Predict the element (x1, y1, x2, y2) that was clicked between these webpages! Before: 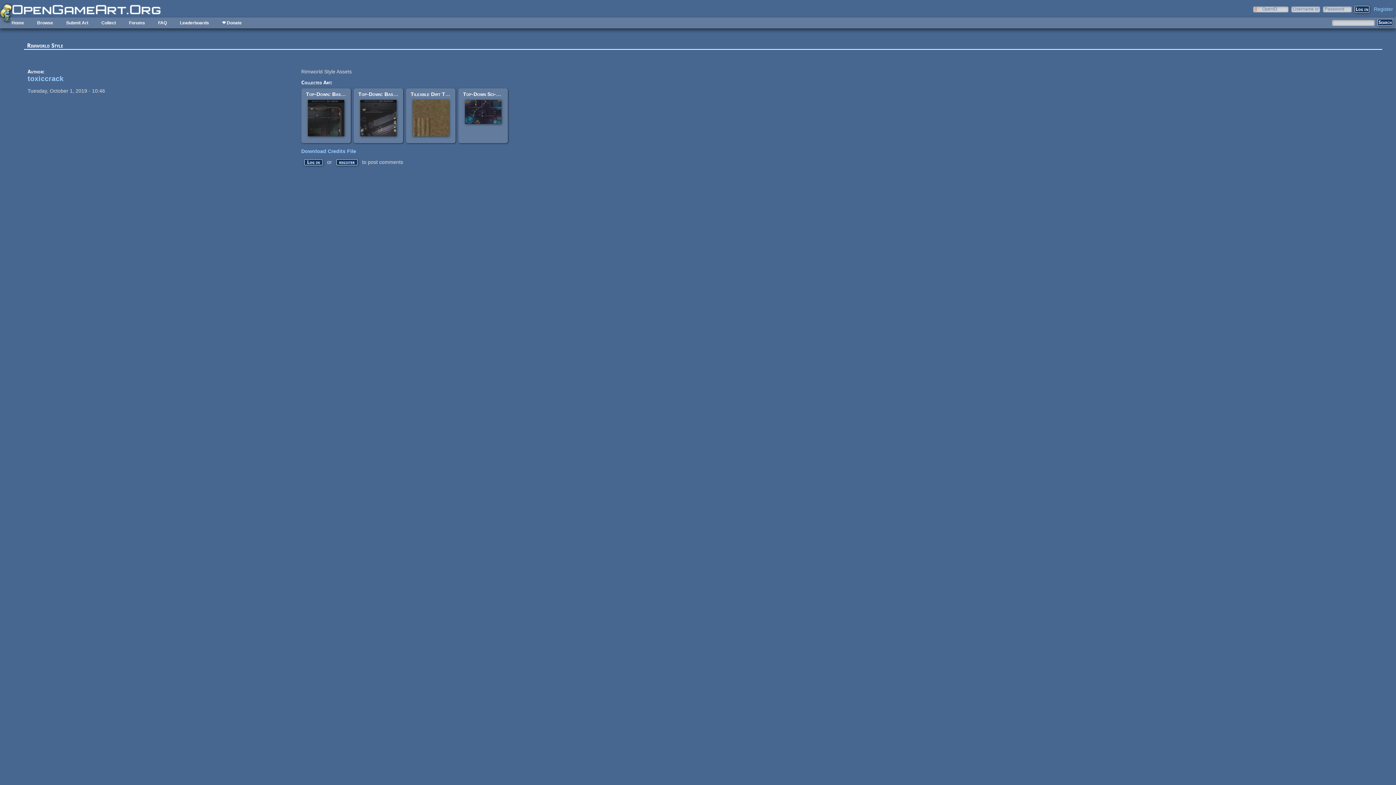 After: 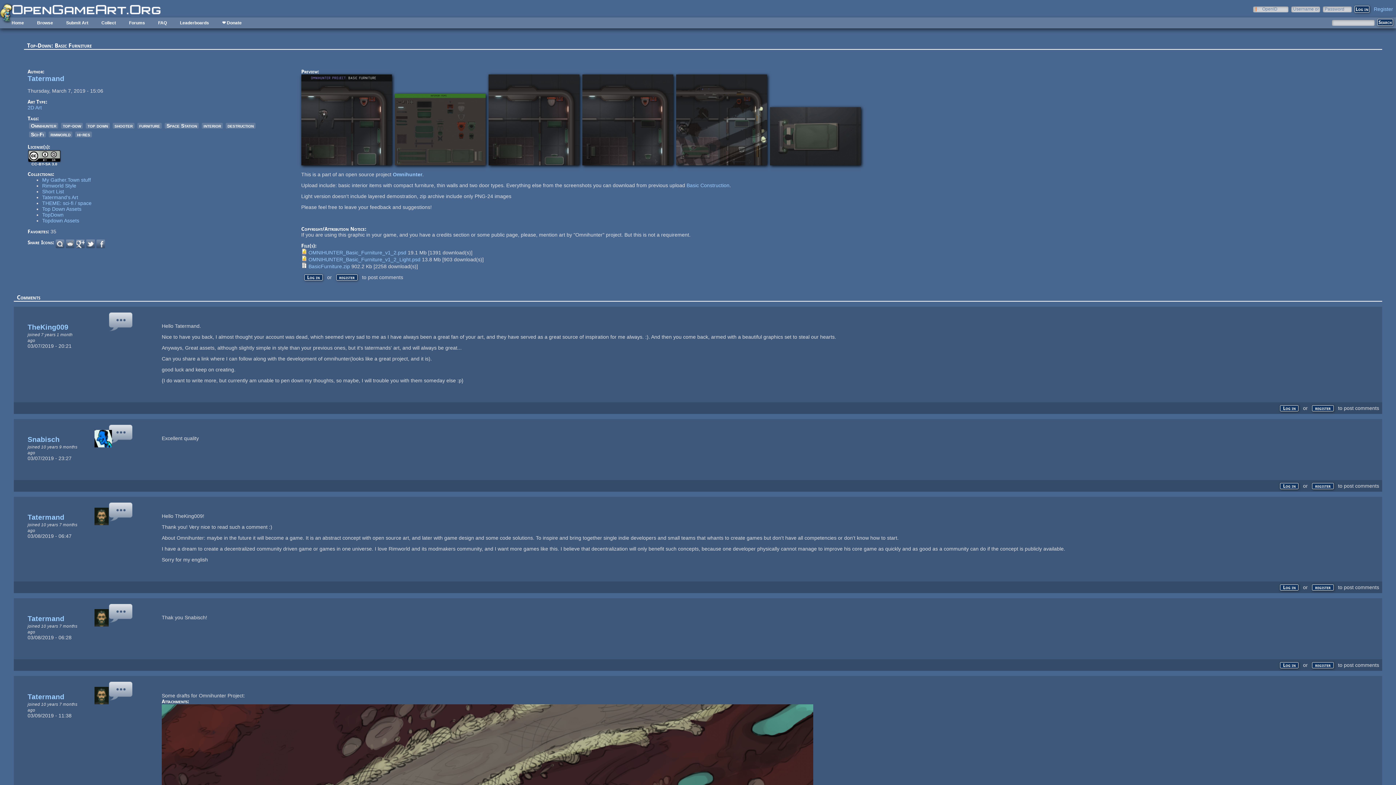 Action: bbox: (306, 91, 367, 97) label: Top-Down: Basic Furniture